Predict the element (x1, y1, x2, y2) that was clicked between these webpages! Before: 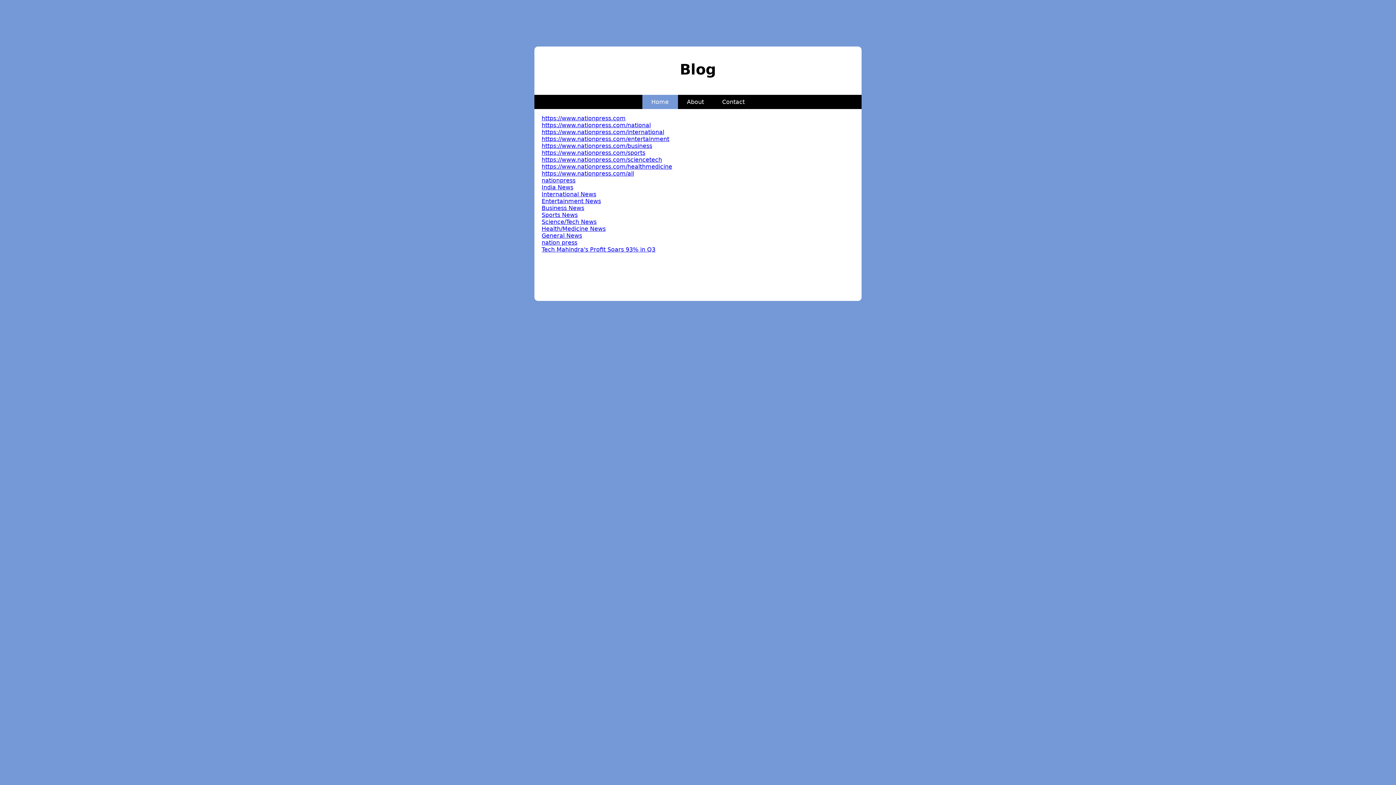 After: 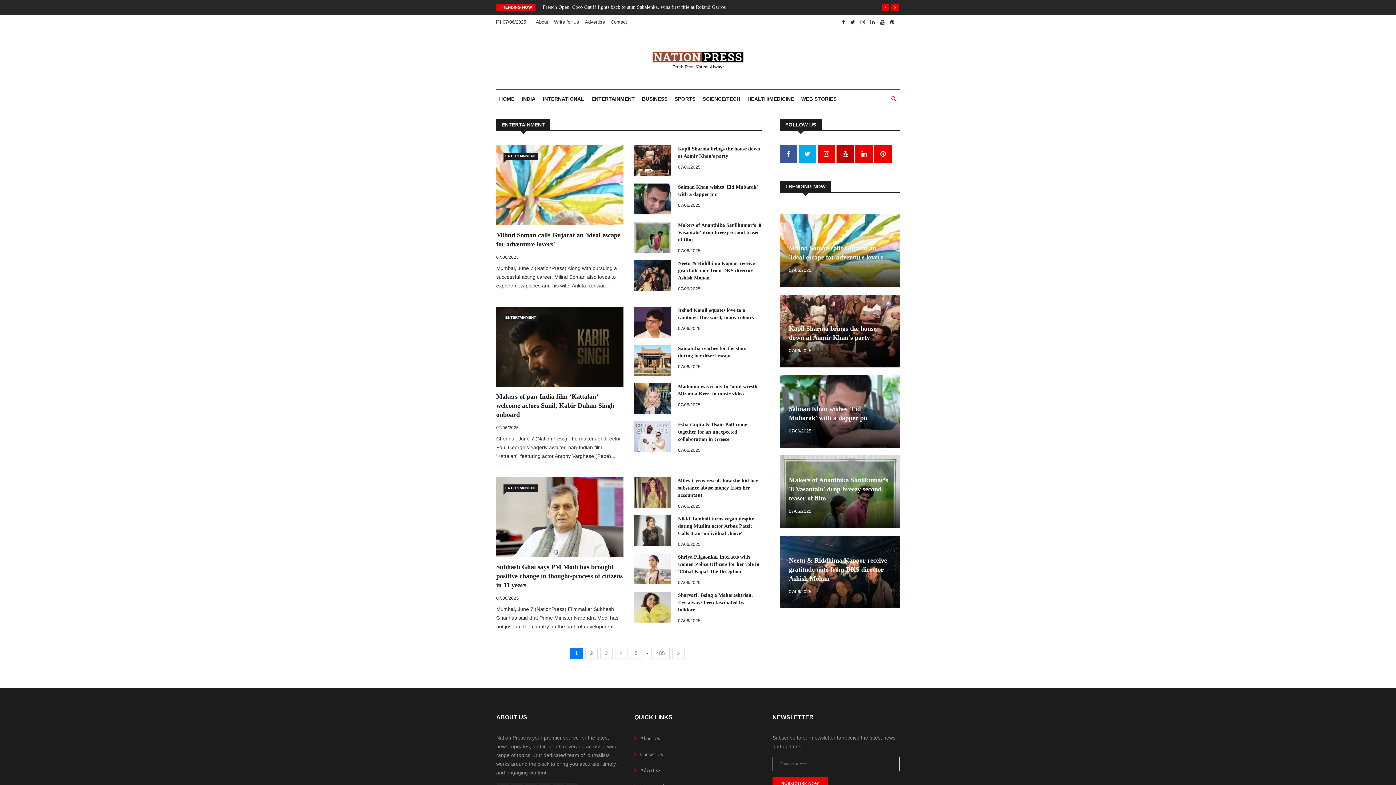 Action: bbox: (541, 197, 601, 204) label: Entertainment News